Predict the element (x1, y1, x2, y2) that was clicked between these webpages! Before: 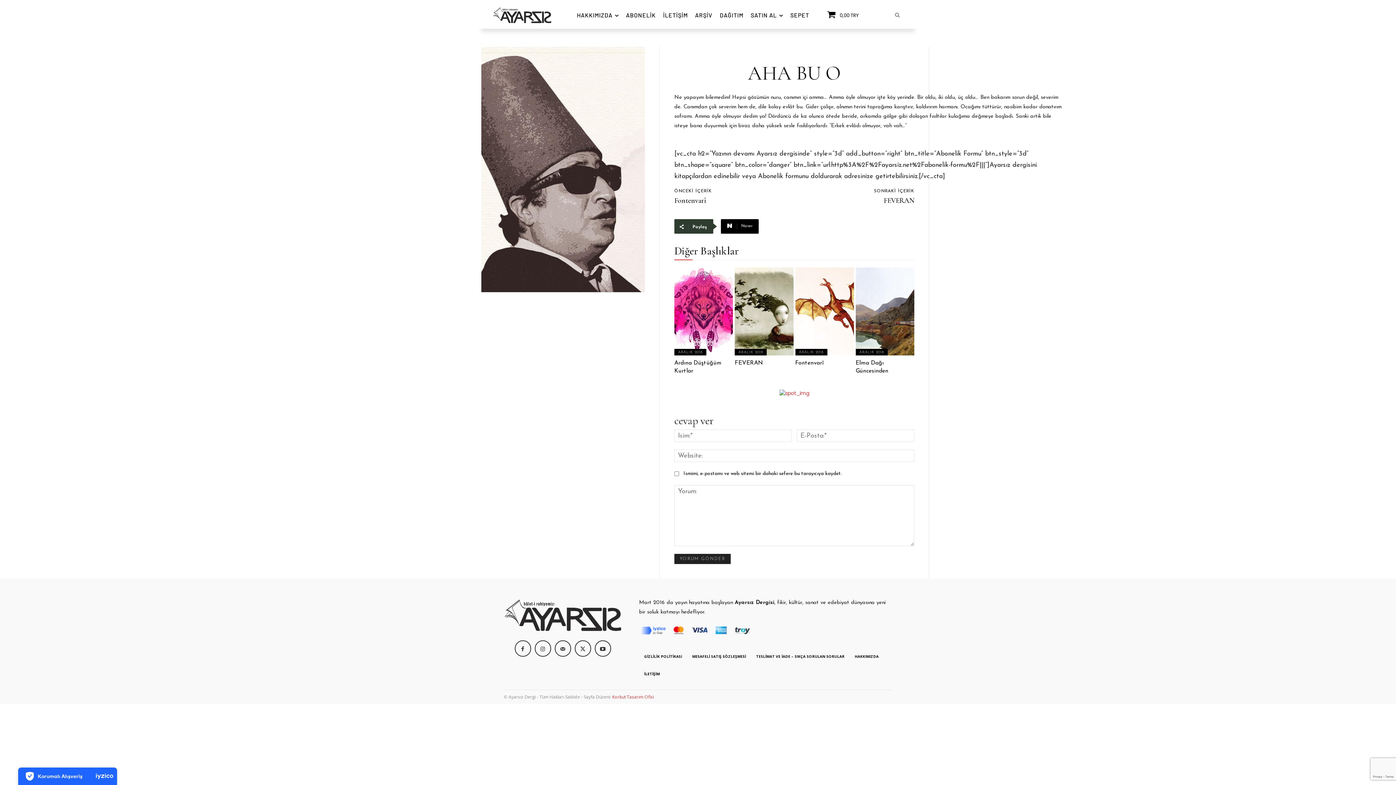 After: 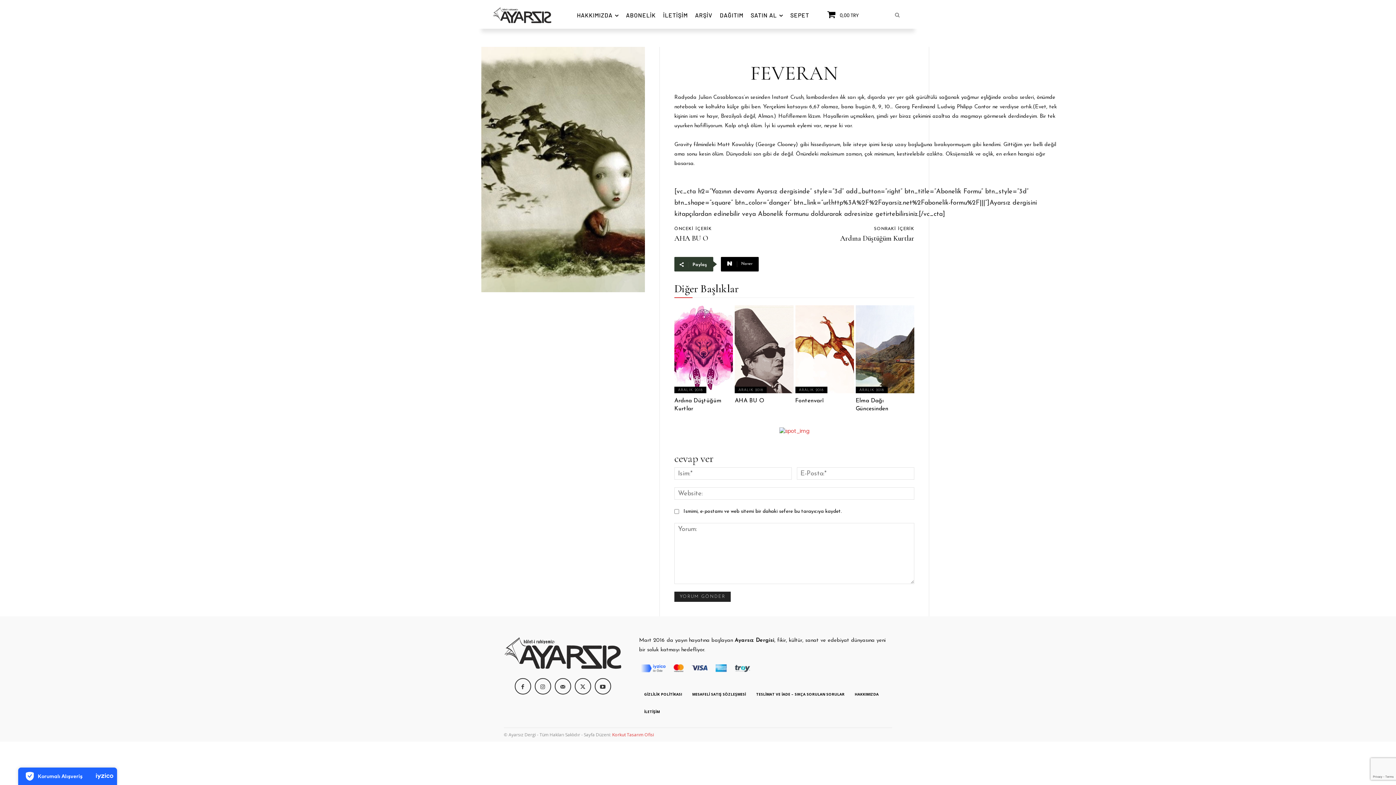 Action: label: FEVERAN bbox: (883, 196, 914, 205)